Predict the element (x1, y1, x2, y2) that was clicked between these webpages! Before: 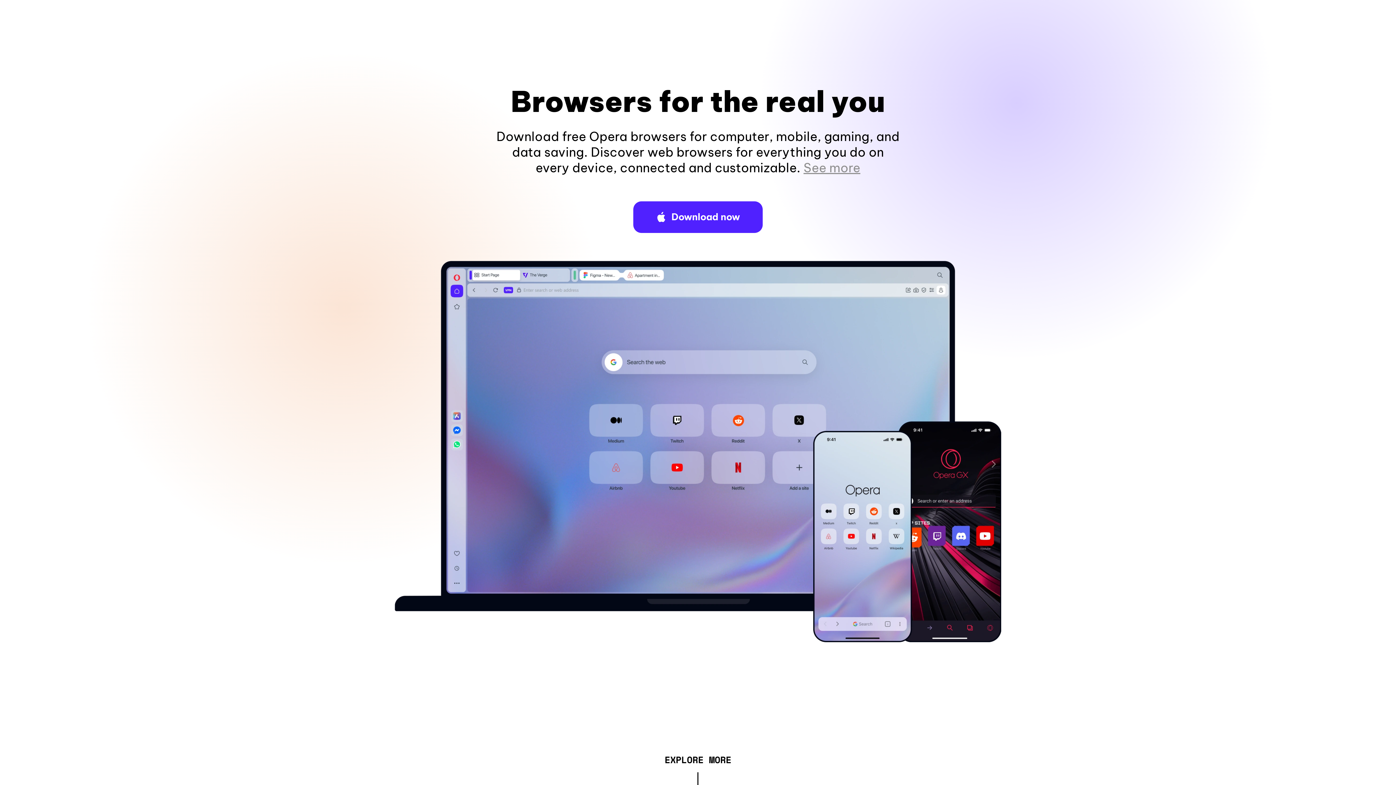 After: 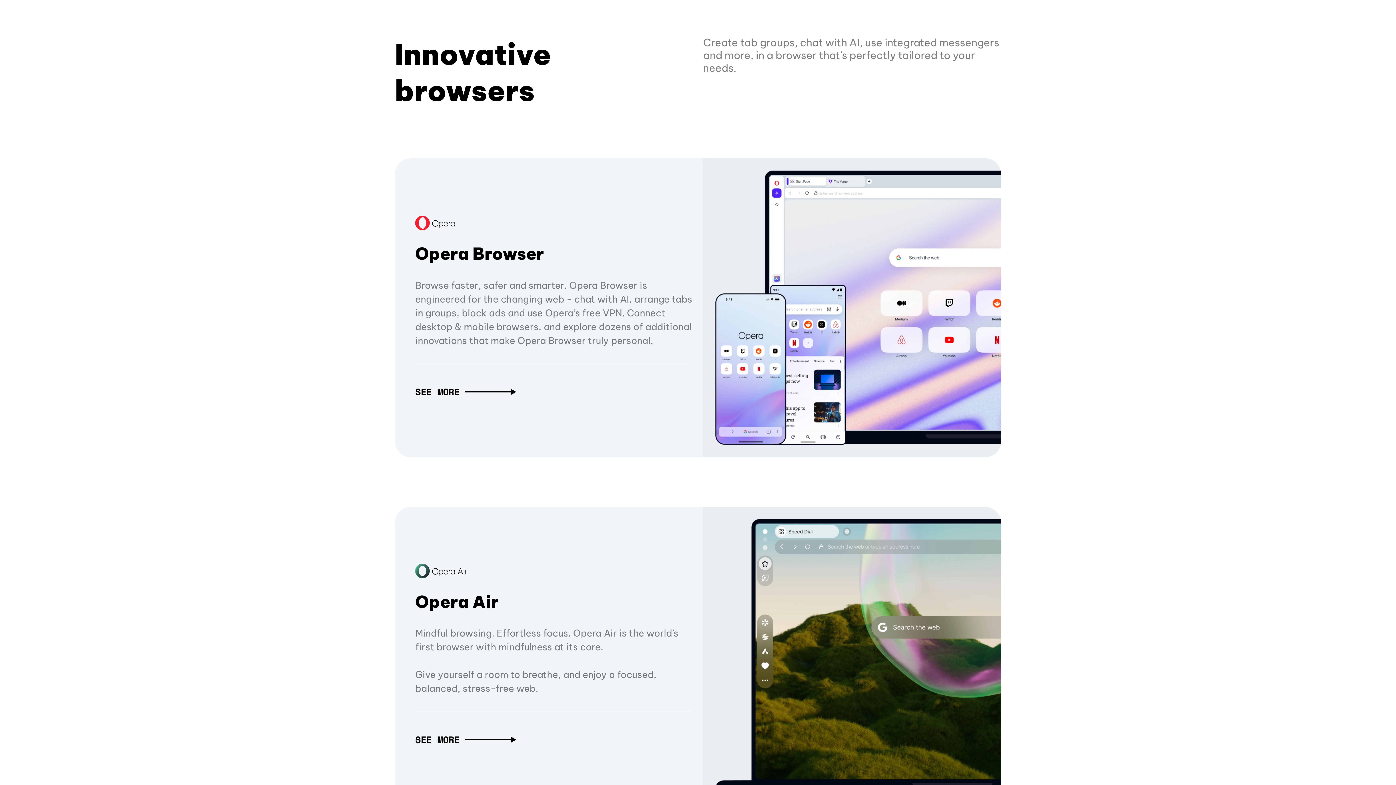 Action: bbox: (664, 757, 731, 765) label: EXPLORE MORE